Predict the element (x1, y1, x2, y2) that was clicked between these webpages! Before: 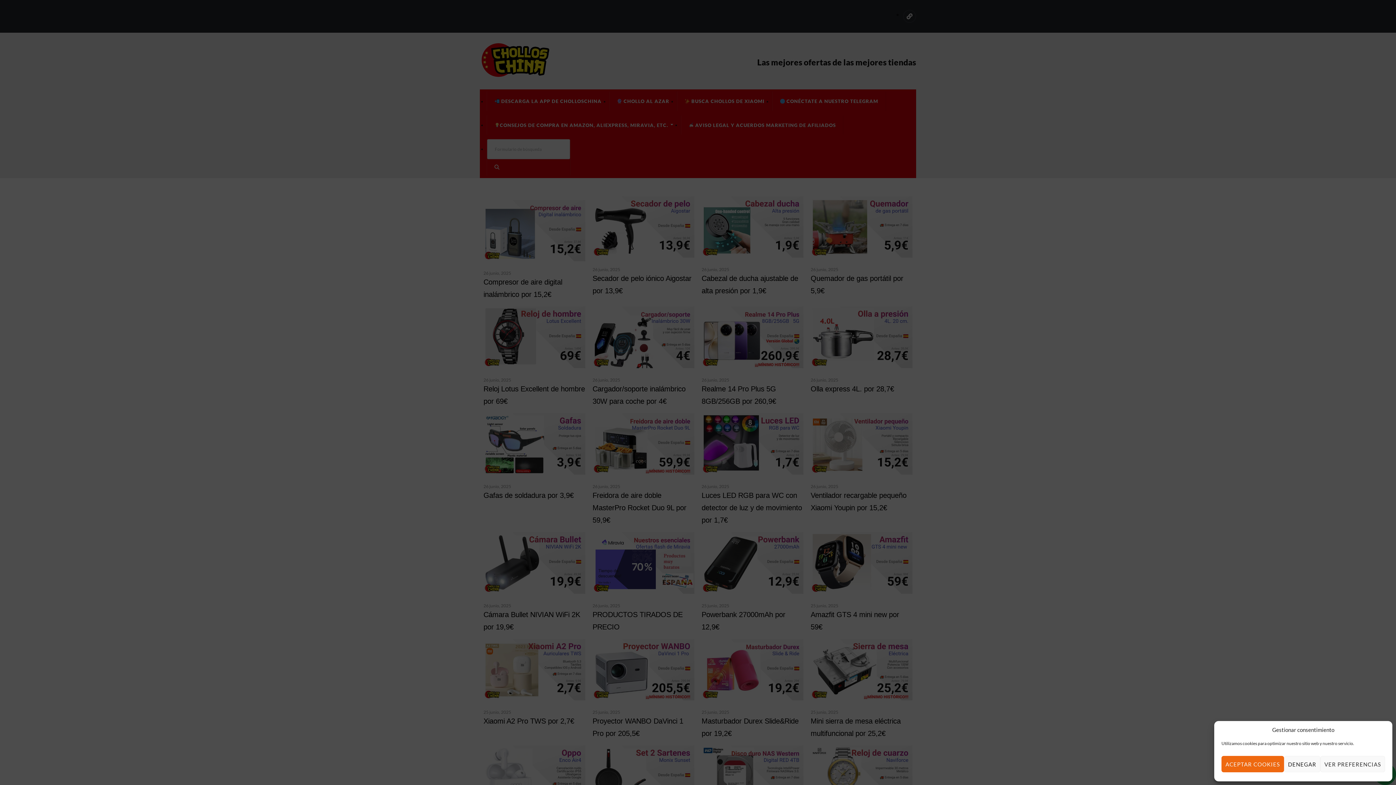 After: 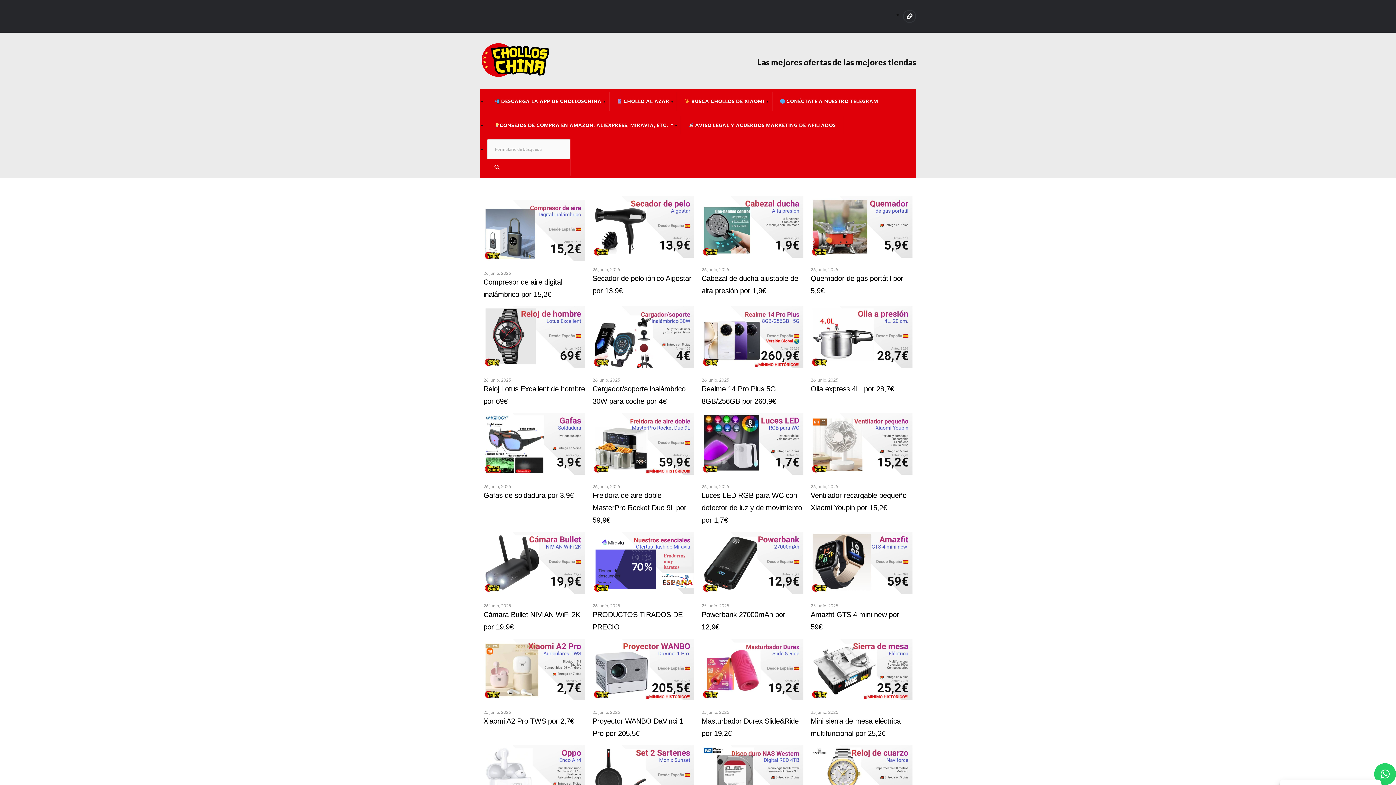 Action: bbox: (1221, 756, 1284, 772) label: ACEPTAR COOKIES